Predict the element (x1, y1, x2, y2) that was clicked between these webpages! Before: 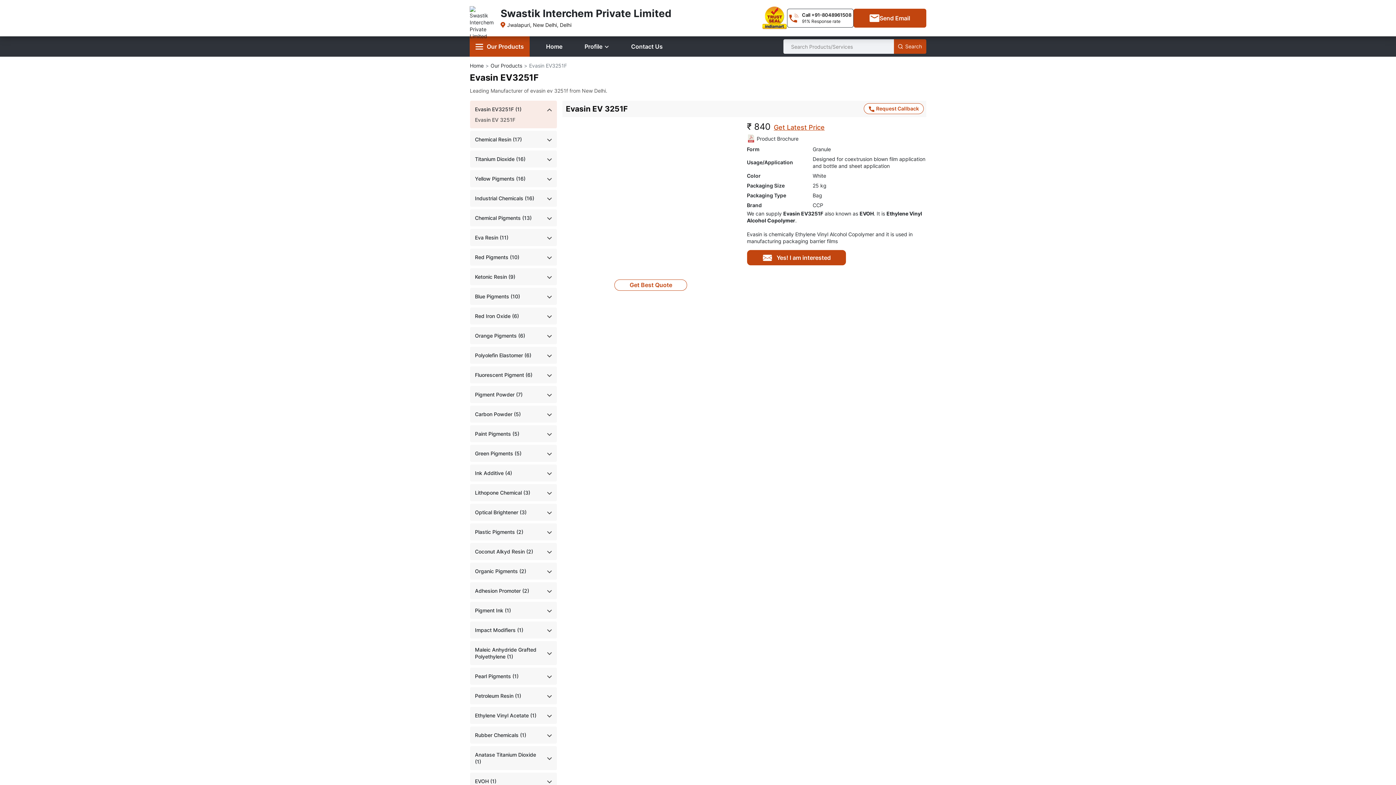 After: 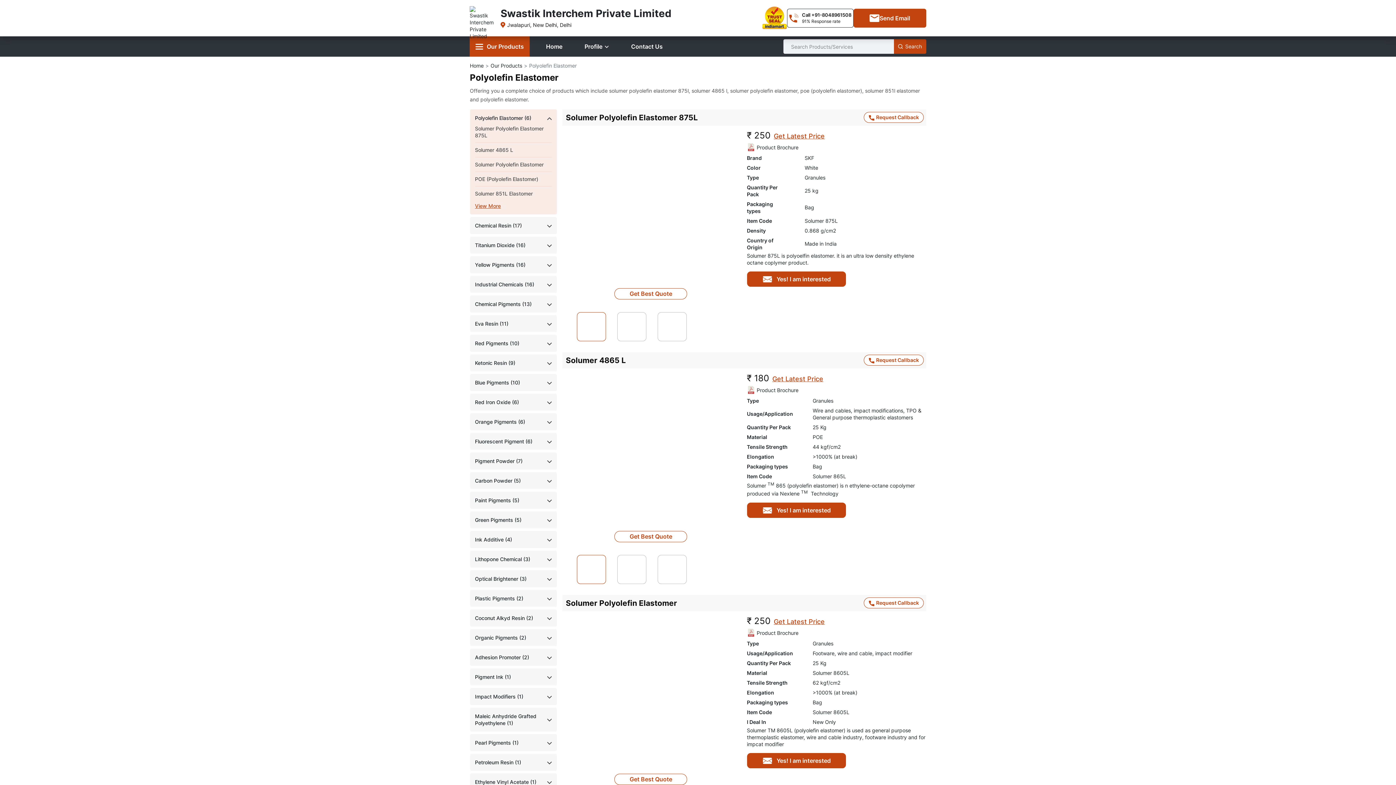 Action: bbox: (475, 352, 531, 358) label: Polyolefin Elastomer (6)